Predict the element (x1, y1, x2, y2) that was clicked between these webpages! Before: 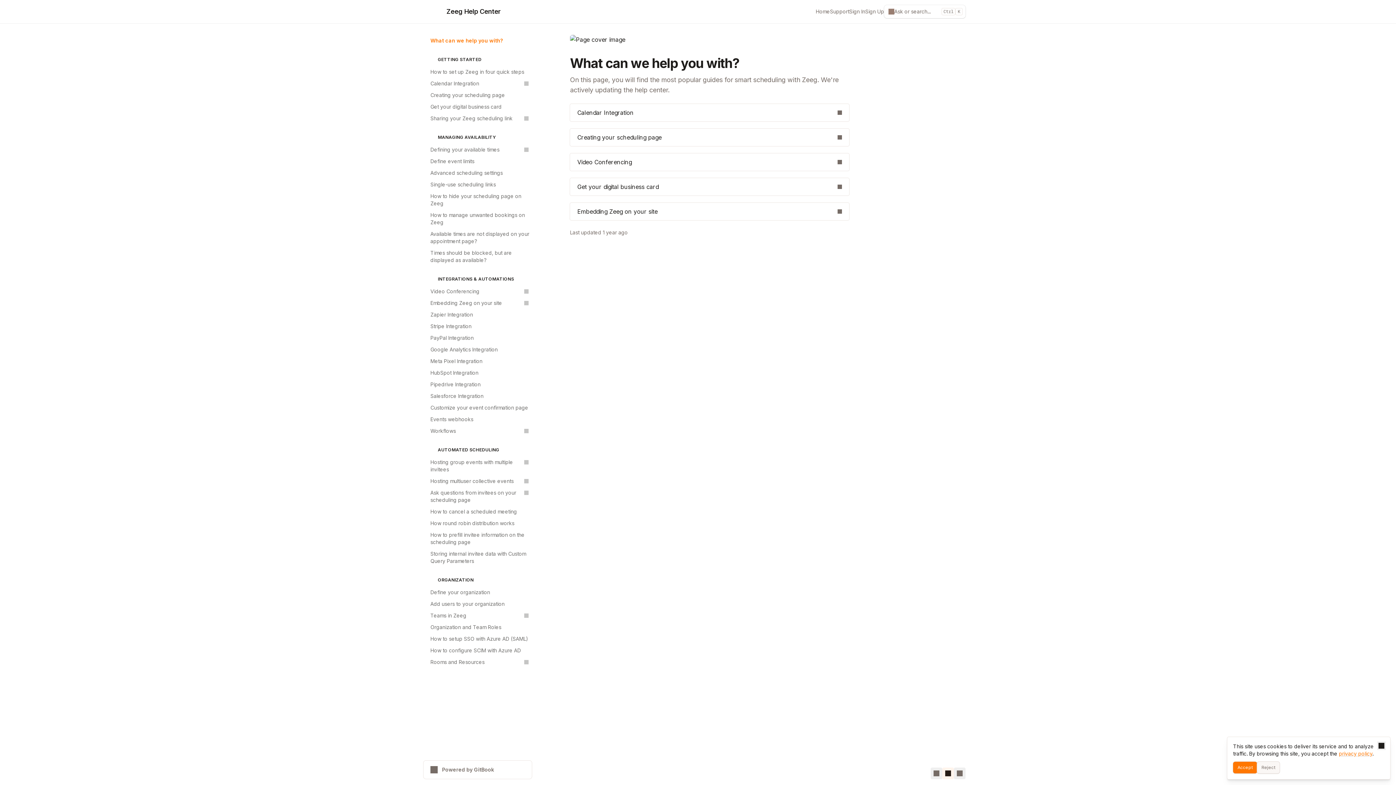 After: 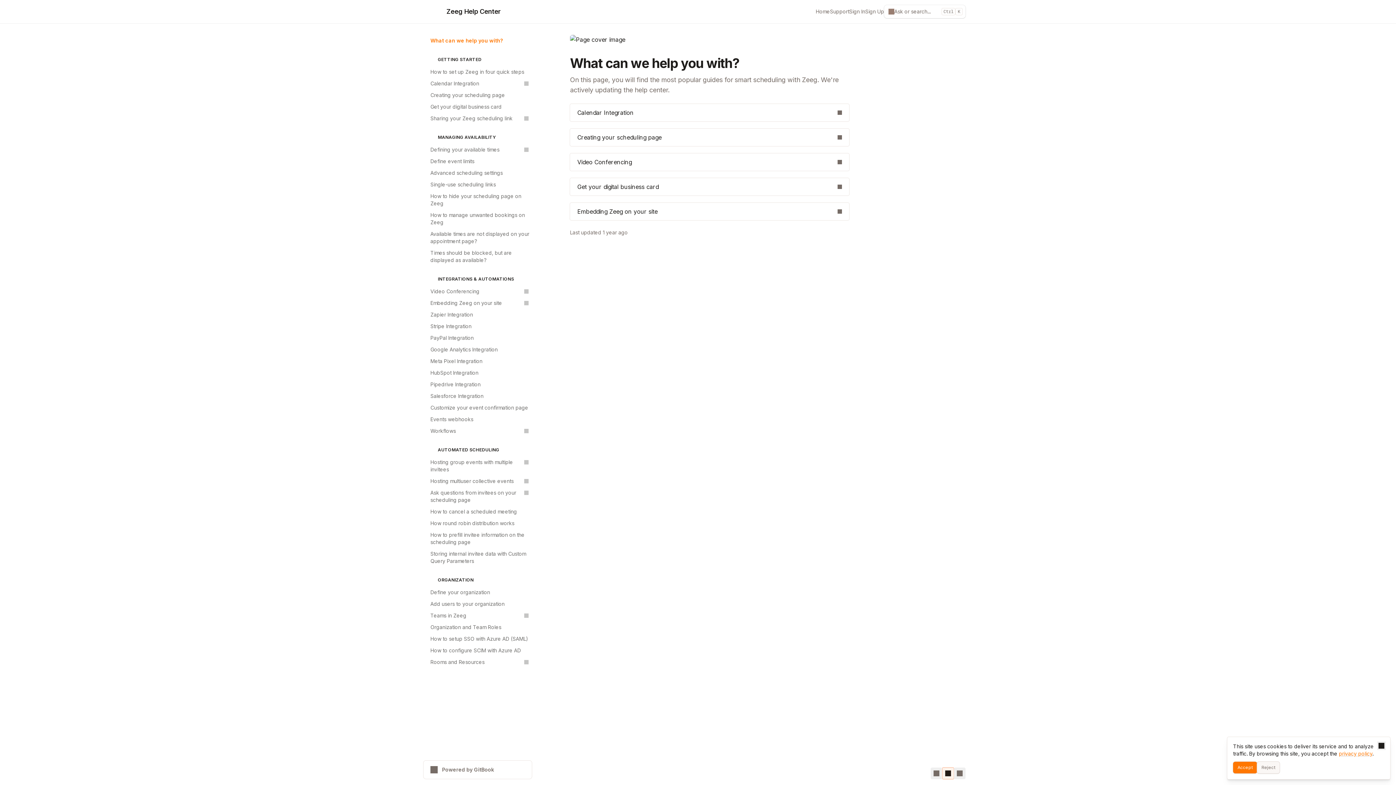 Action: label: Switch to system theme bbox: (942, 768, 954, 779)